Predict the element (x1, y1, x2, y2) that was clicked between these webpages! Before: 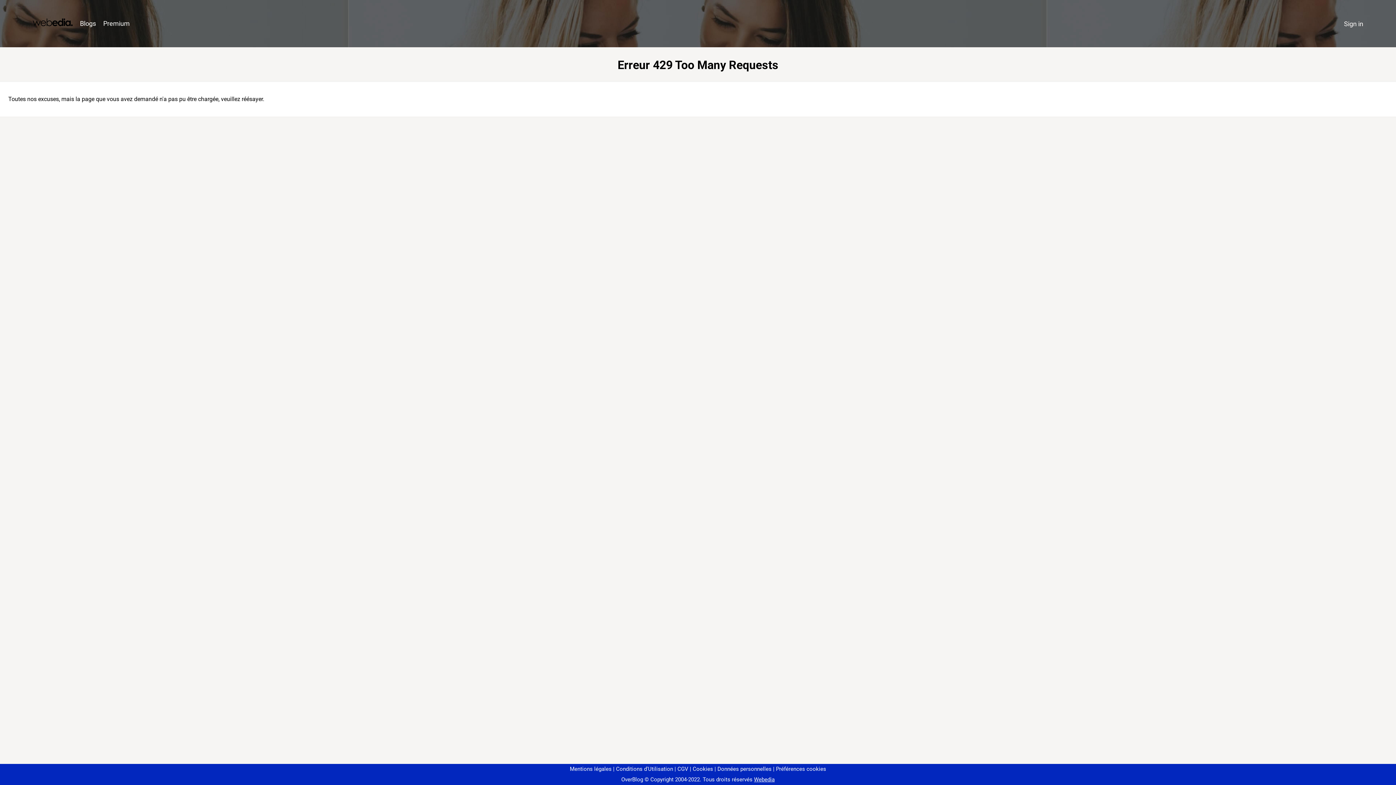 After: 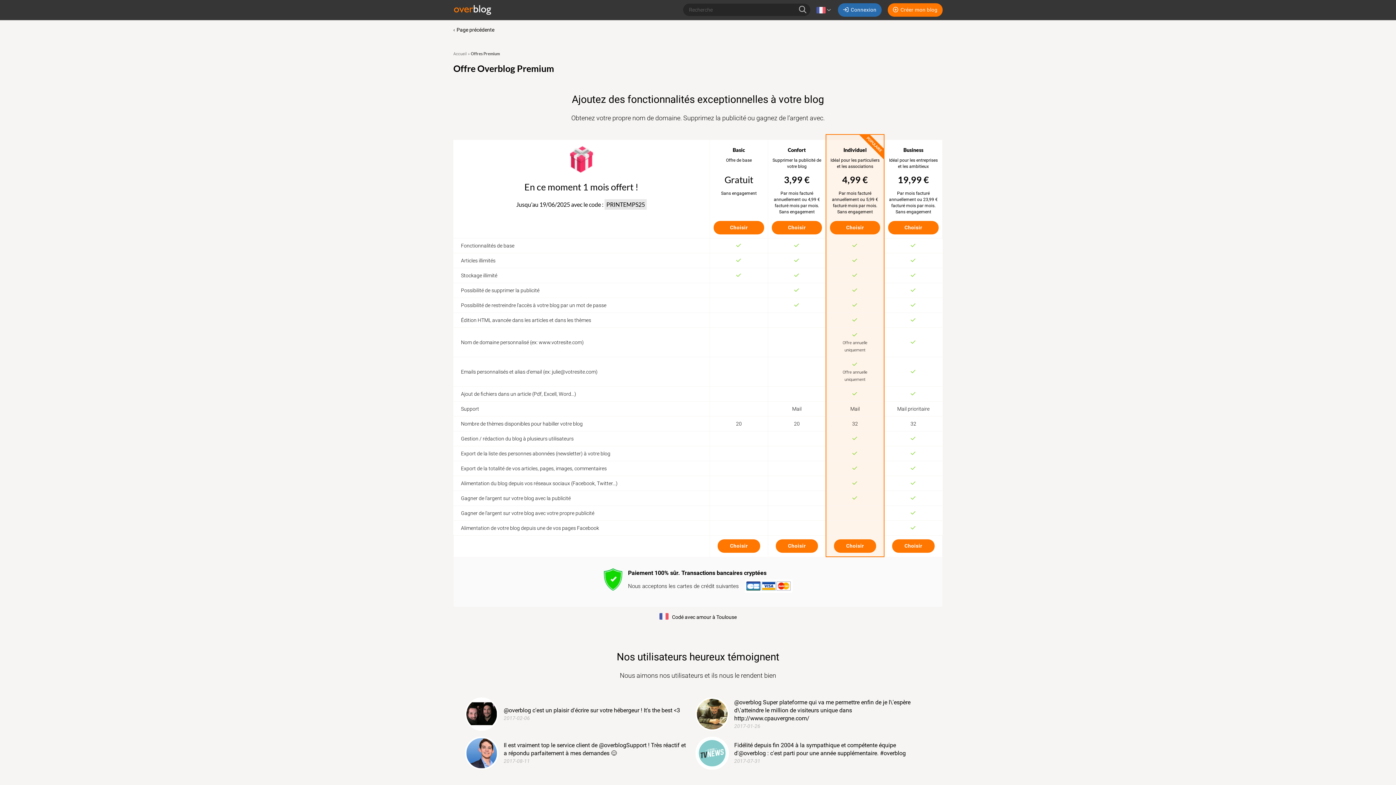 Action: bbox: (99, 16, 133, 31) label: Premium